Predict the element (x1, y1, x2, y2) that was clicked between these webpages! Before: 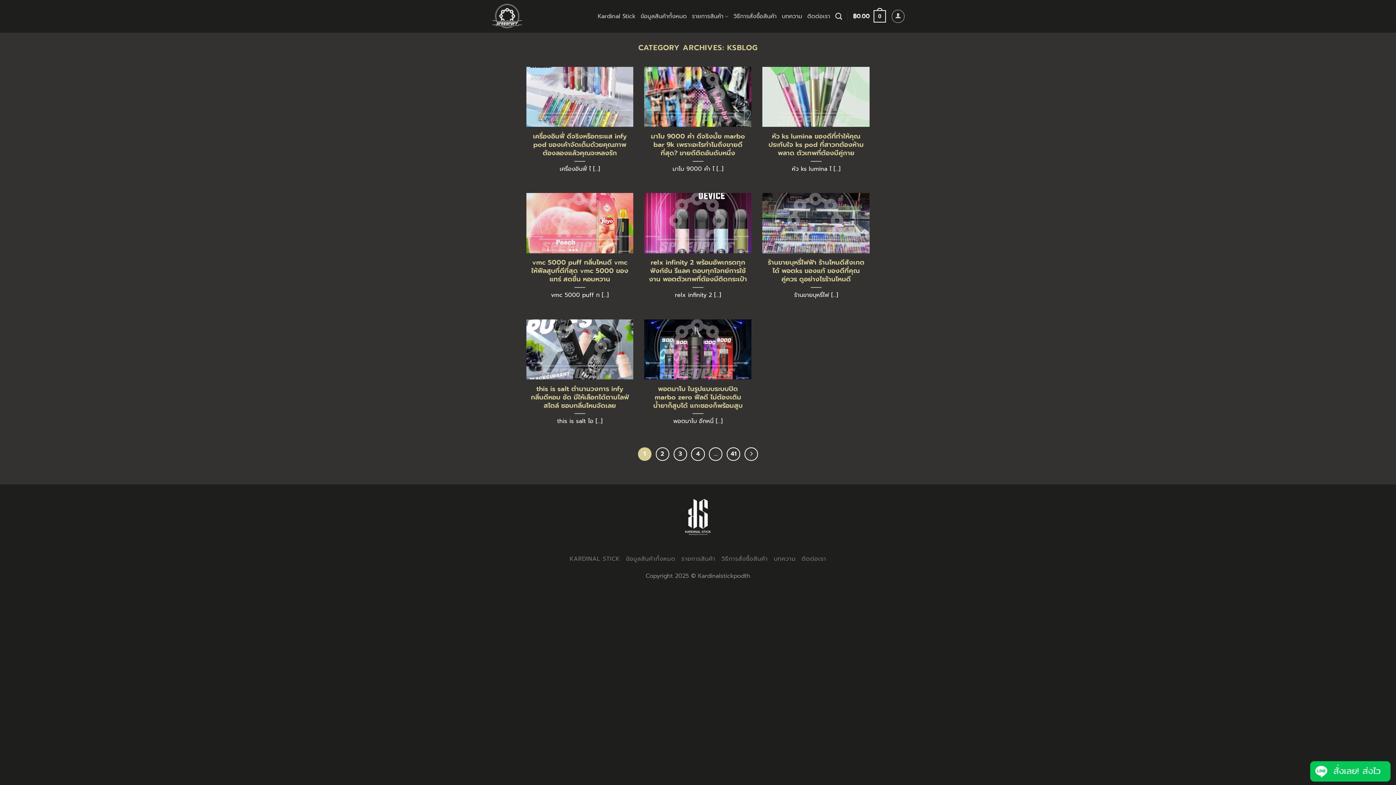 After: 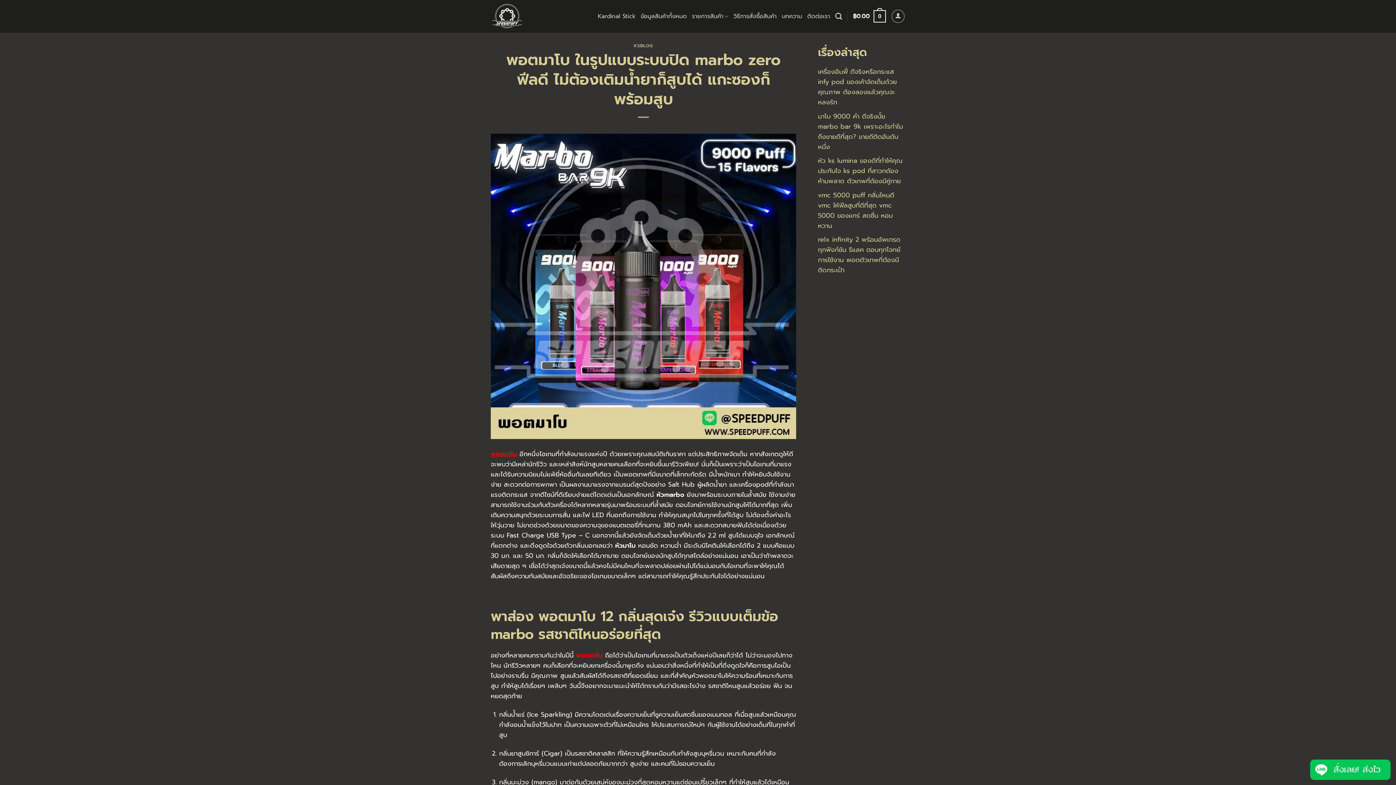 Action: bbox: (648, 384, 748, 410) label: พอตมาโบ ในรูปแบบระบบปิด marbo zero ฟีลดี ไม่ต้องเติมน้ำยาก็สูบได้ แกะซองก็พร้อมสูบ